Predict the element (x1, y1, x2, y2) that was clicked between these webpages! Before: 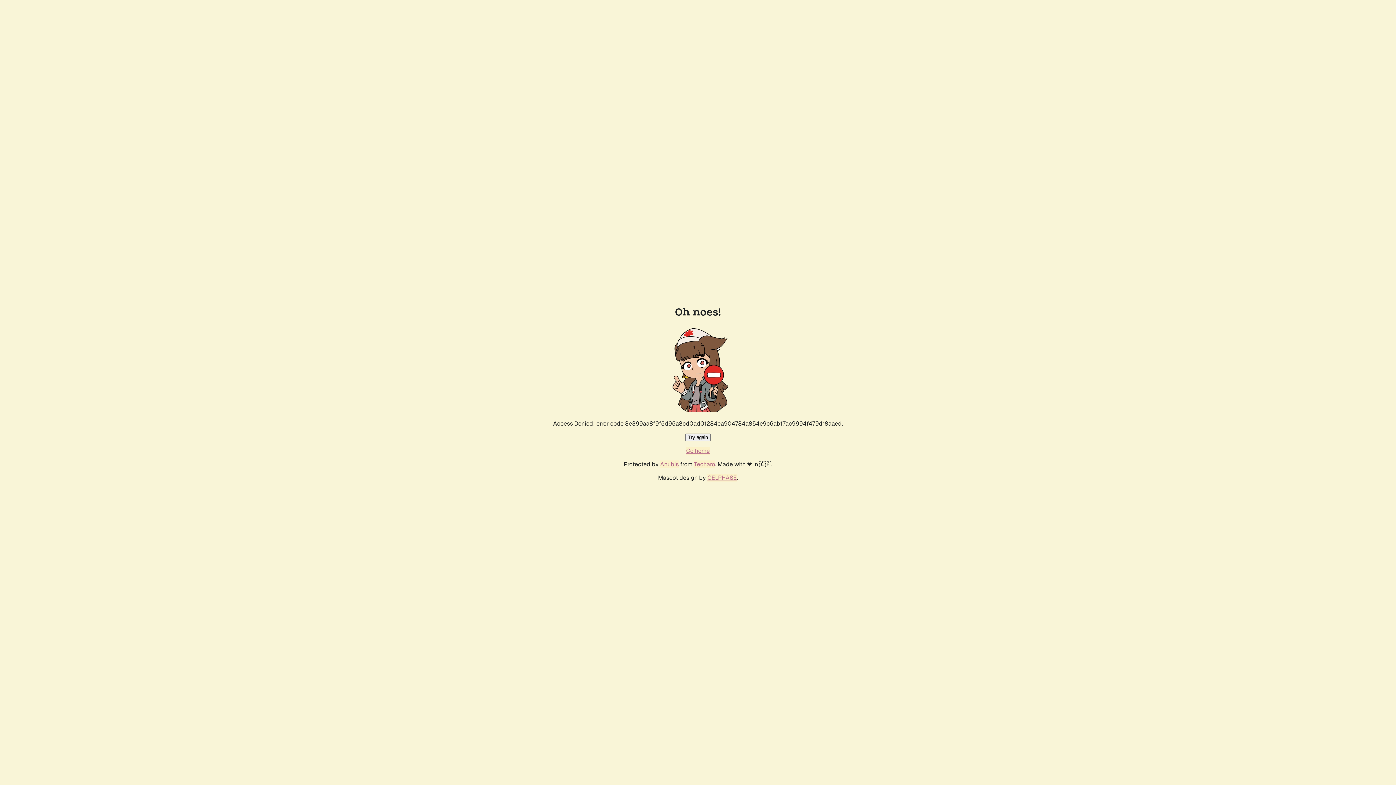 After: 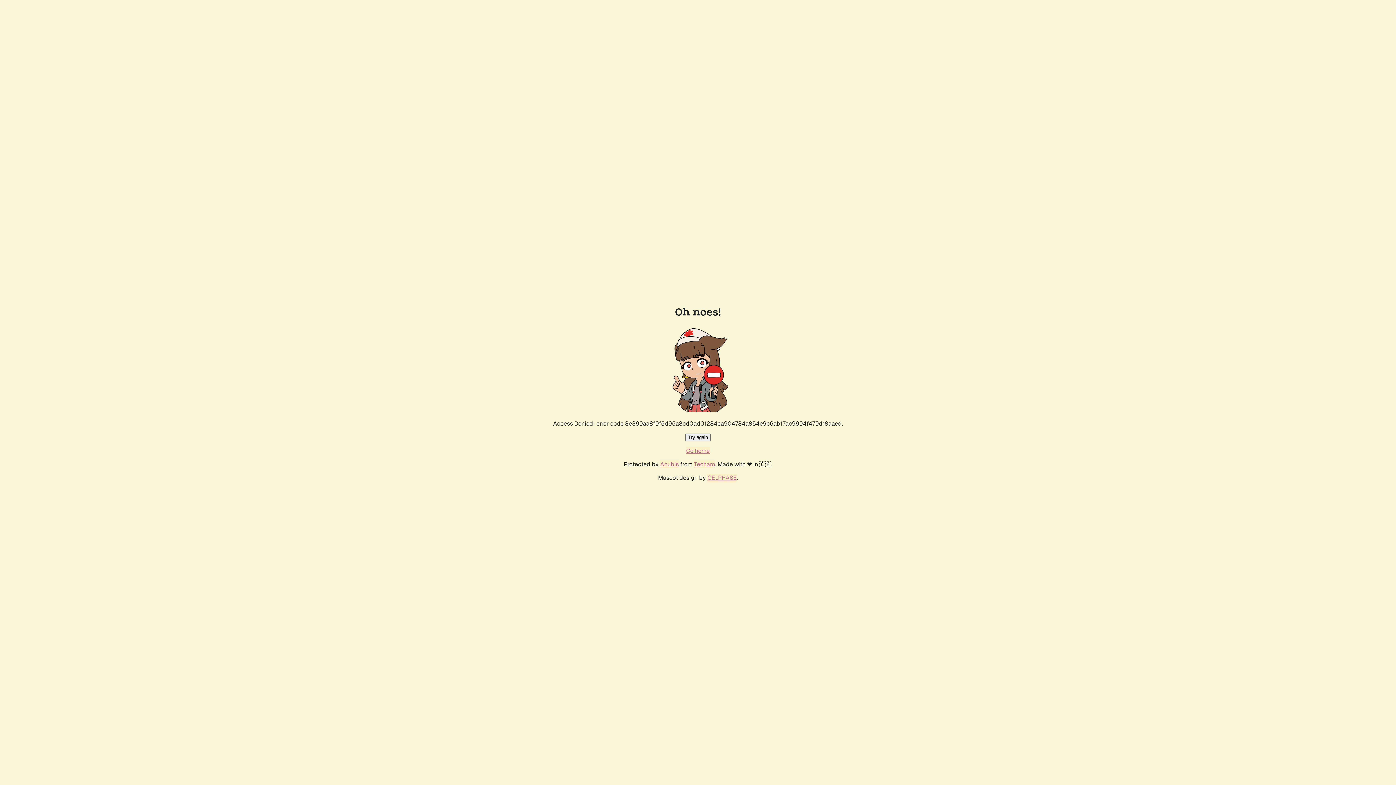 Action: bbox: (685, 433, 710, 441) label: Try again